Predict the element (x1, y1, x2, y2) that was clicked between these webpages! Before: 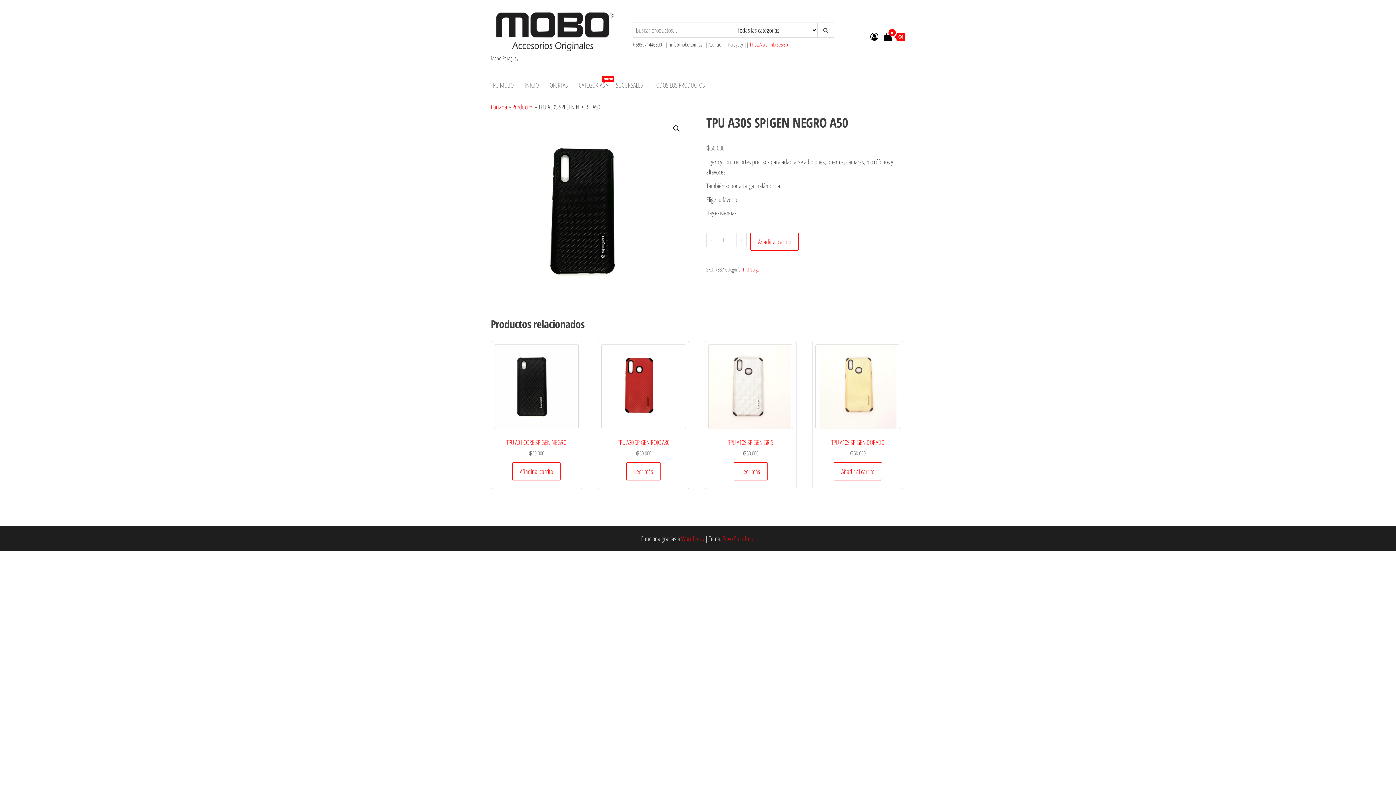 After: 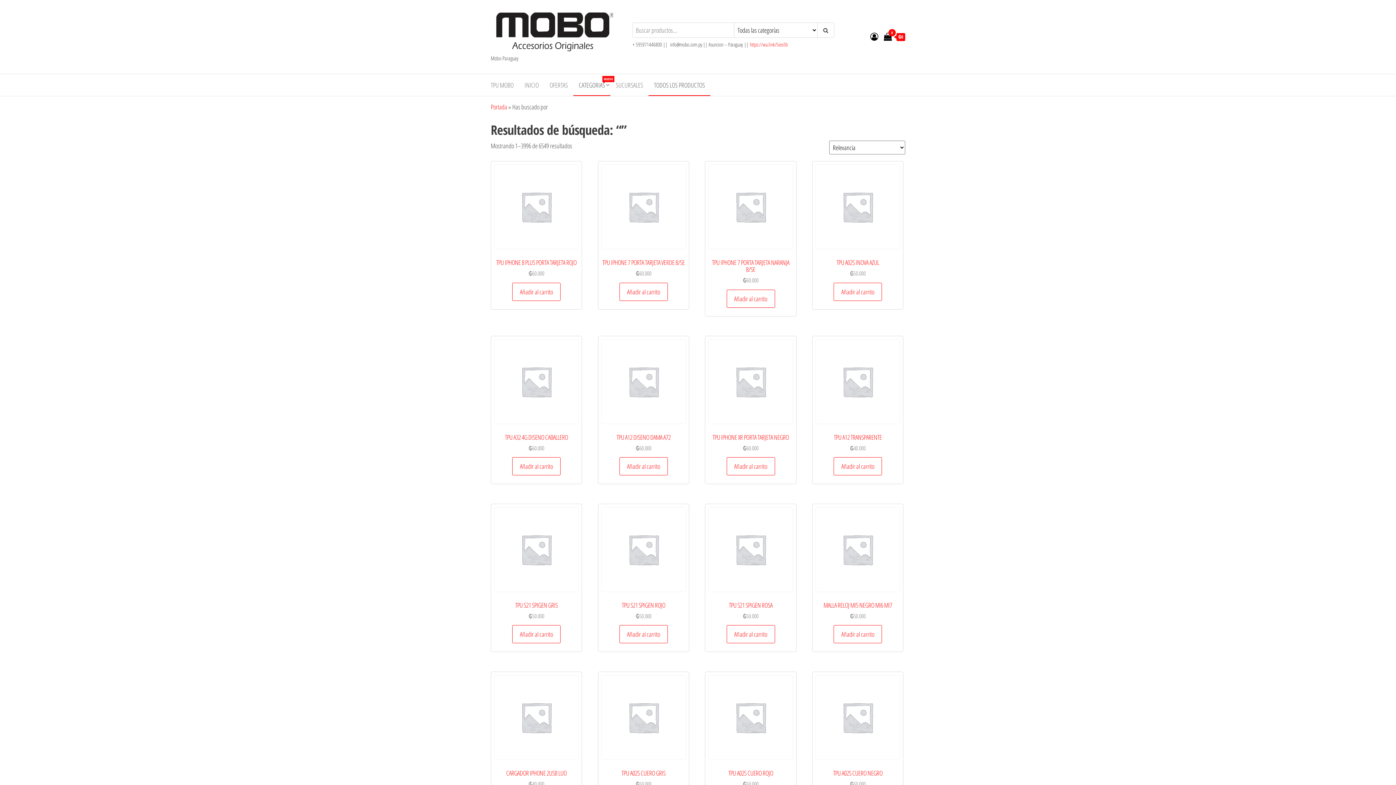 Action: bbox: (817, 22, 834, 37)